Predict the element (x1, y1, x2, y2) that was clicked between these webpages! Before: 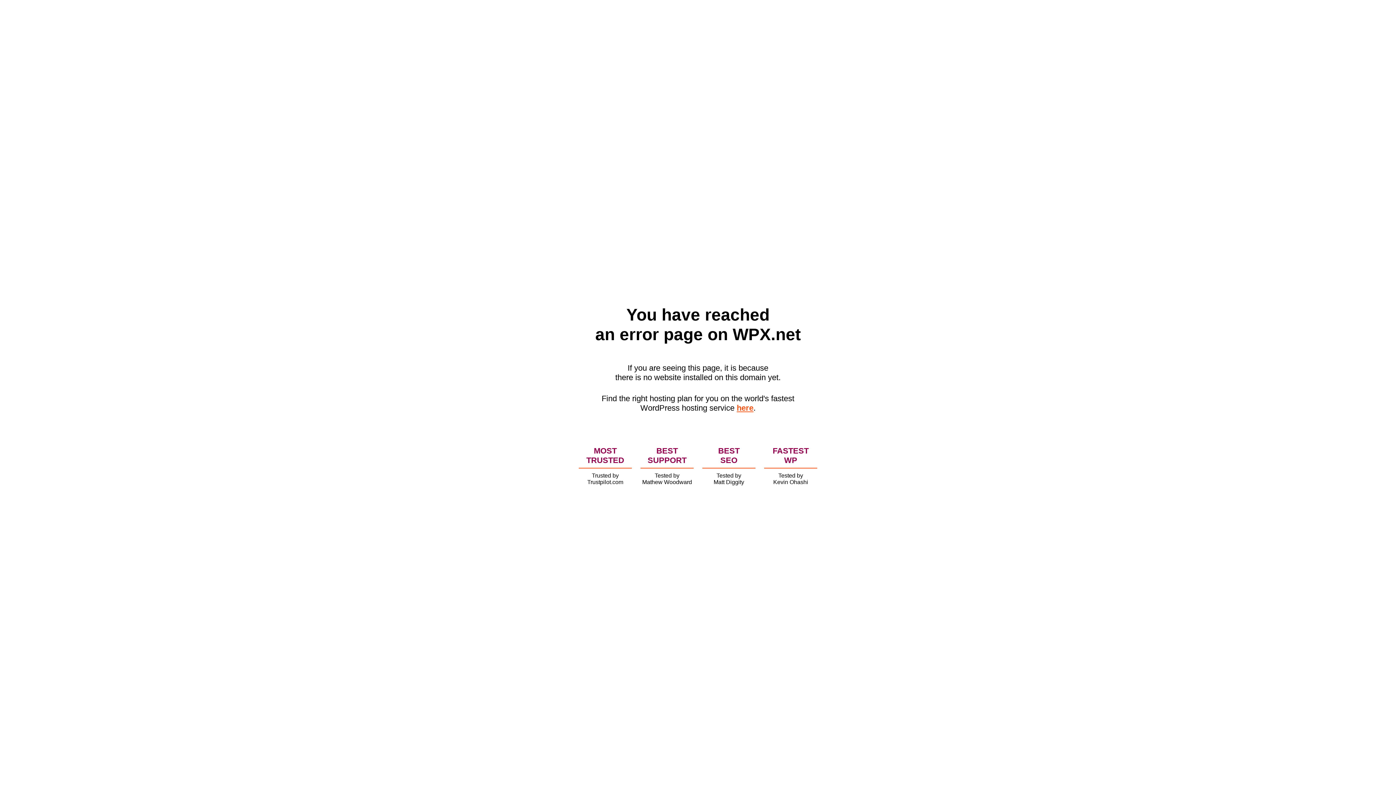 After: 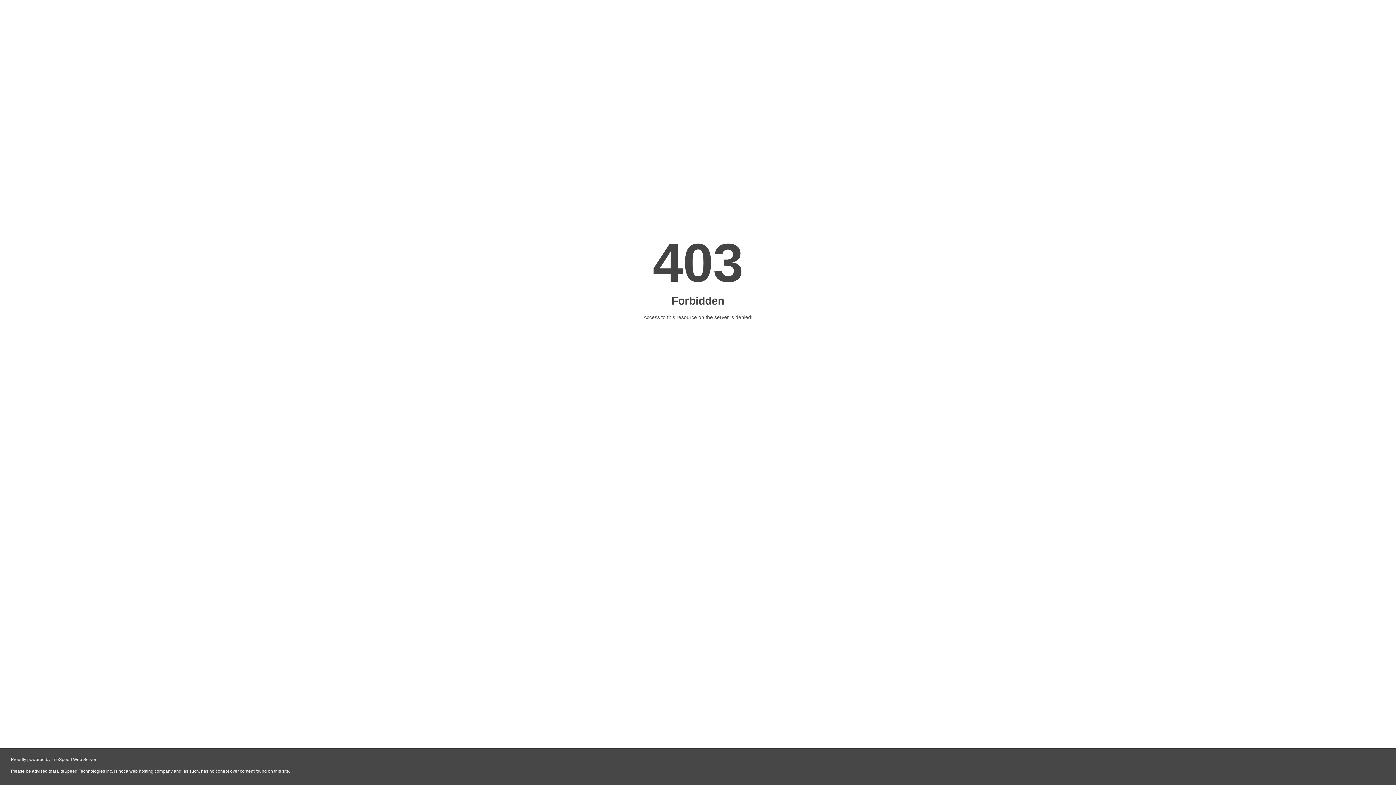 Action: label: here bbox: (736, 403, 753, 412)